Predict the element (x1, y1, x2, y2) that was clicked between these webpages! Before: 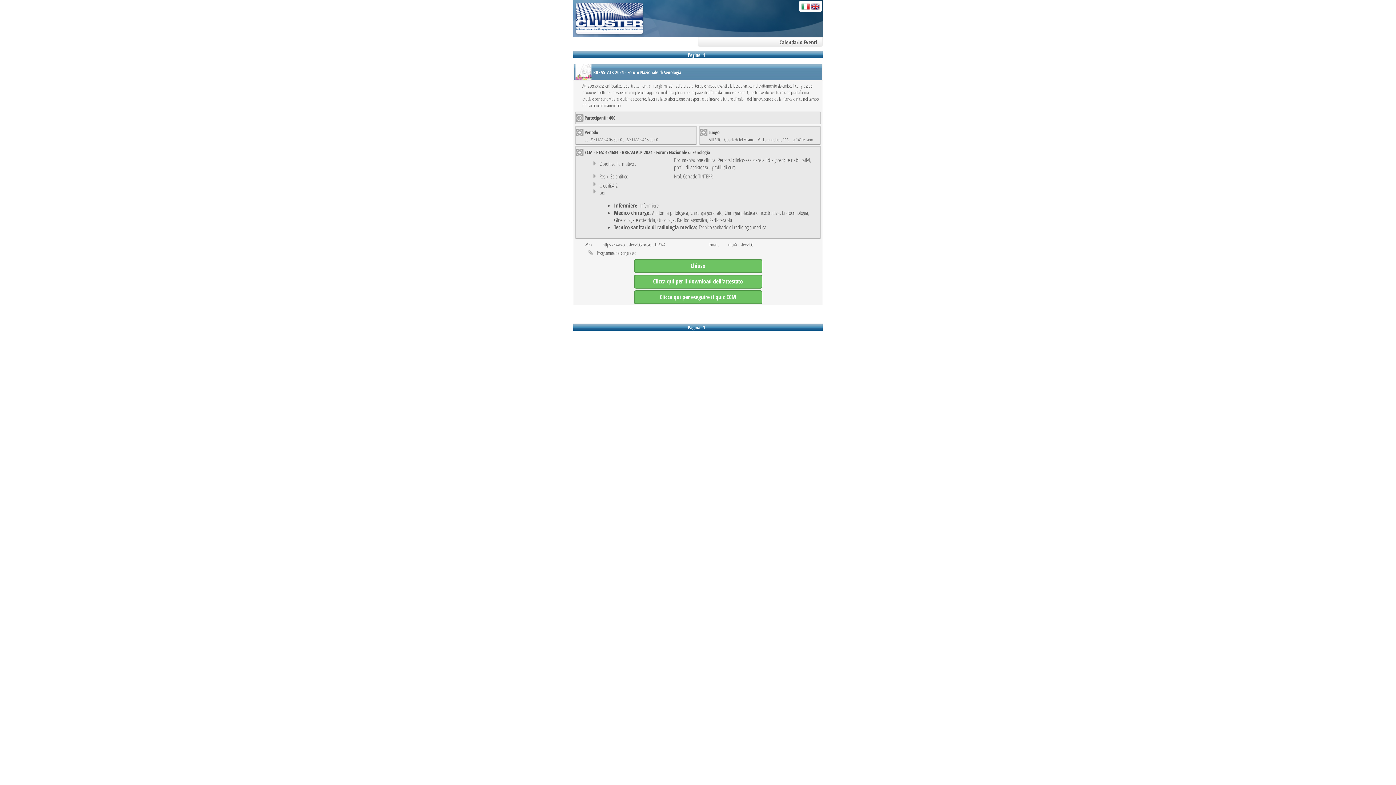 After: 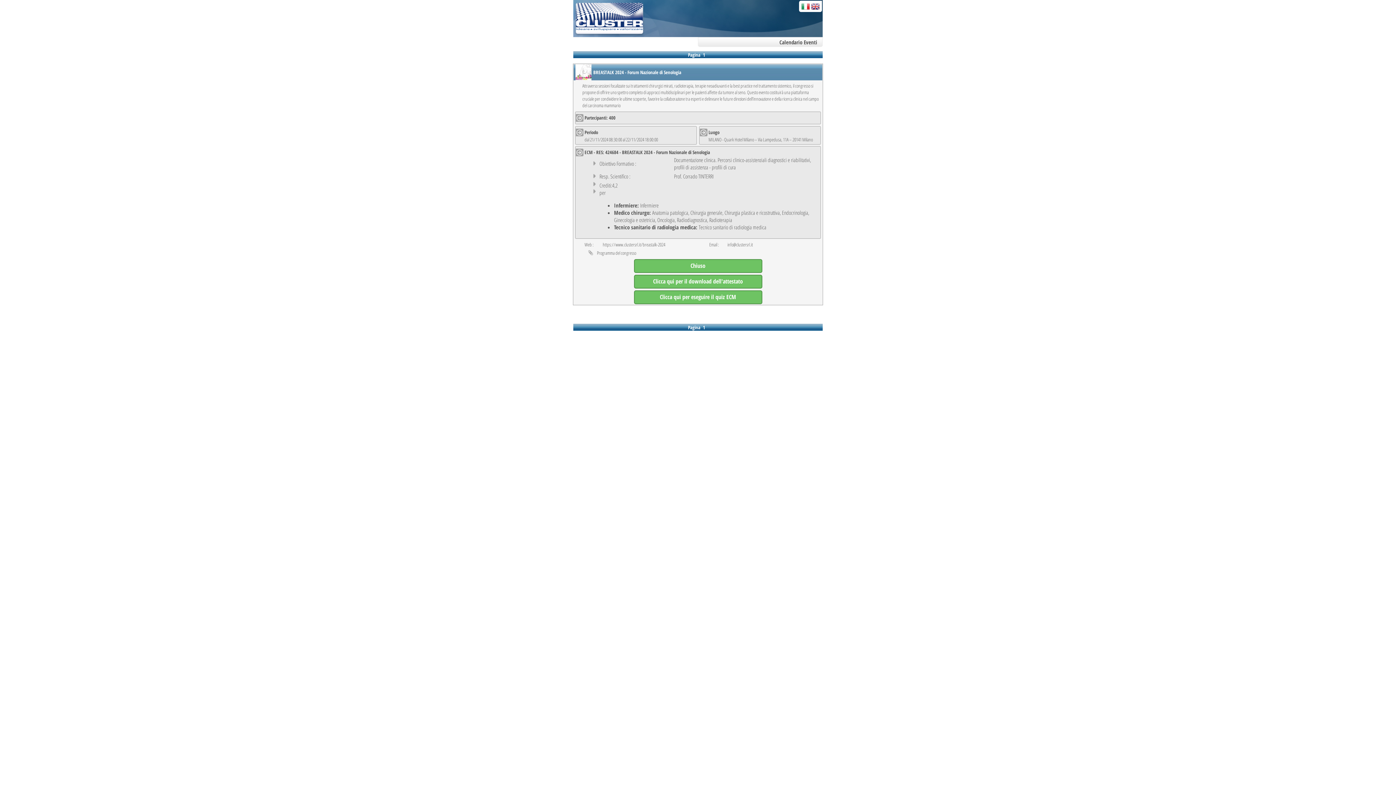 Action: bbox: (602, 241, 665, 248) label: https://www.clustersrl.it/breastalk-2024